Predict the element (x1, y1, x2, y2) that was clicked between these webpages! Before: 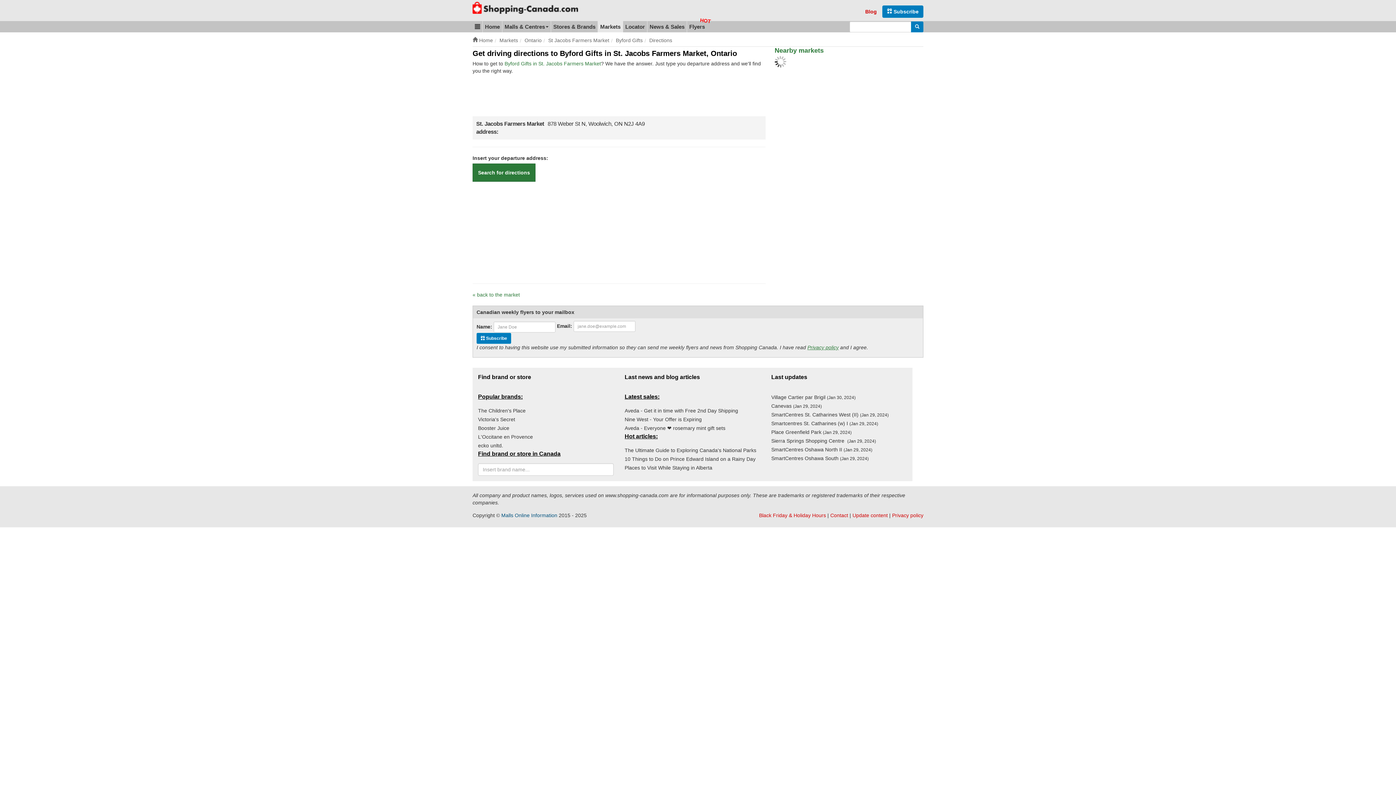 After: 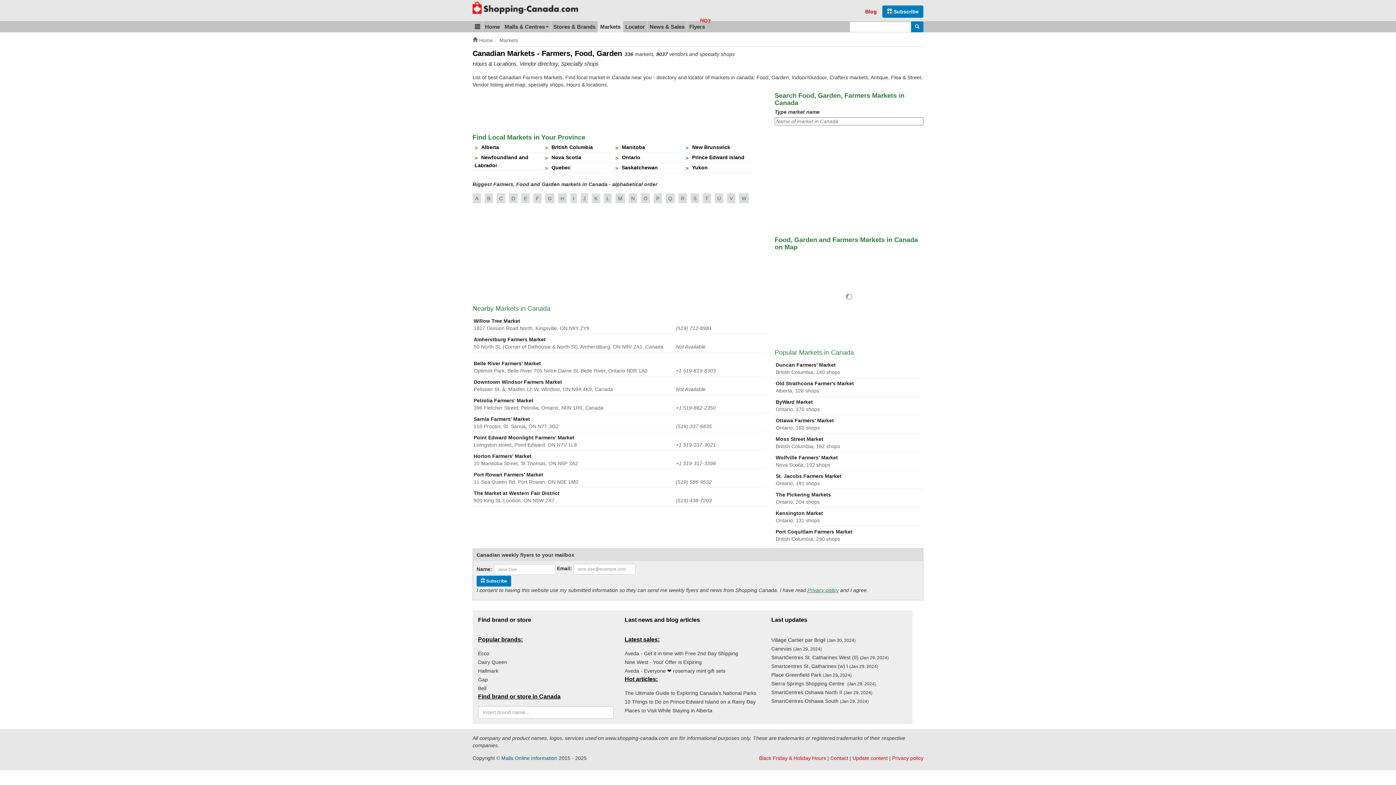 Action: bbox: (598, 21, 622, 32) label: Markets